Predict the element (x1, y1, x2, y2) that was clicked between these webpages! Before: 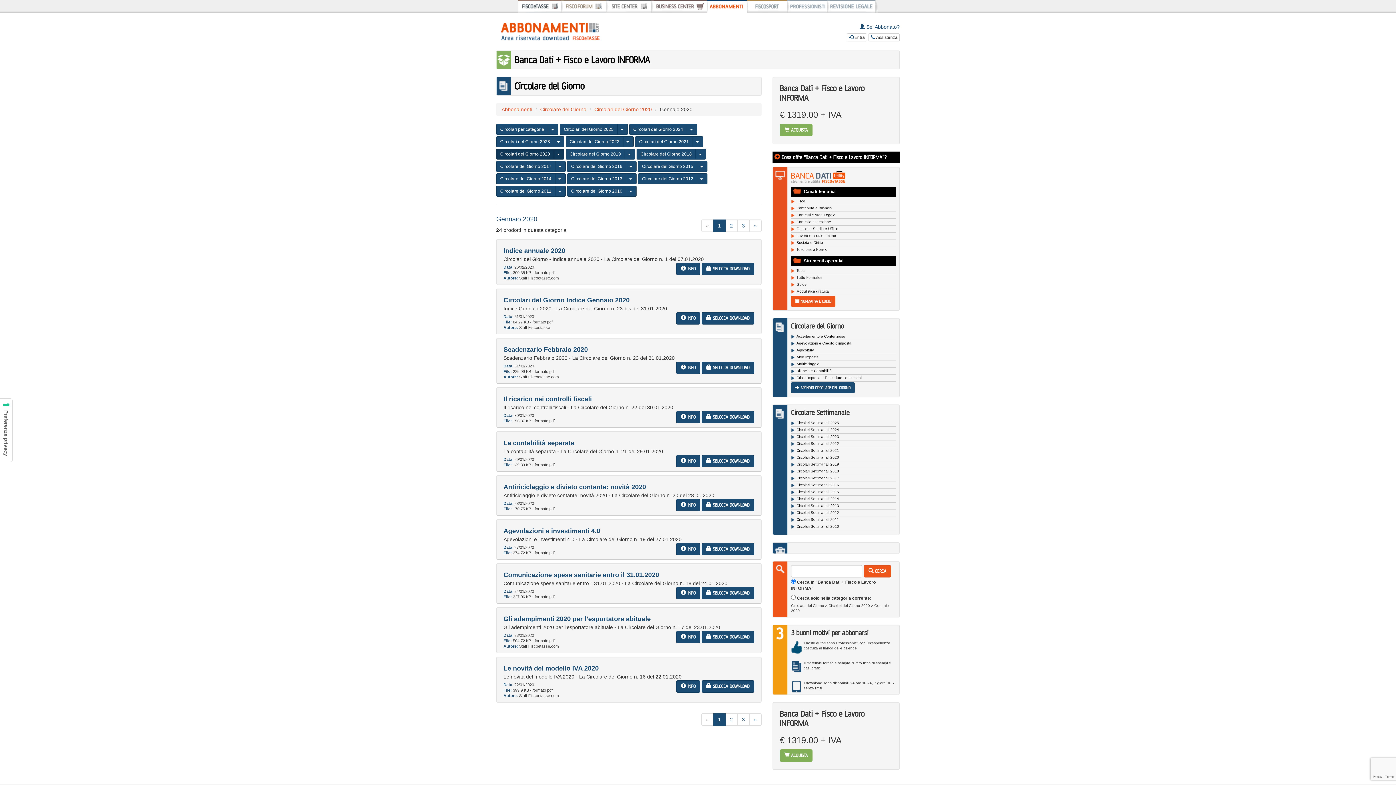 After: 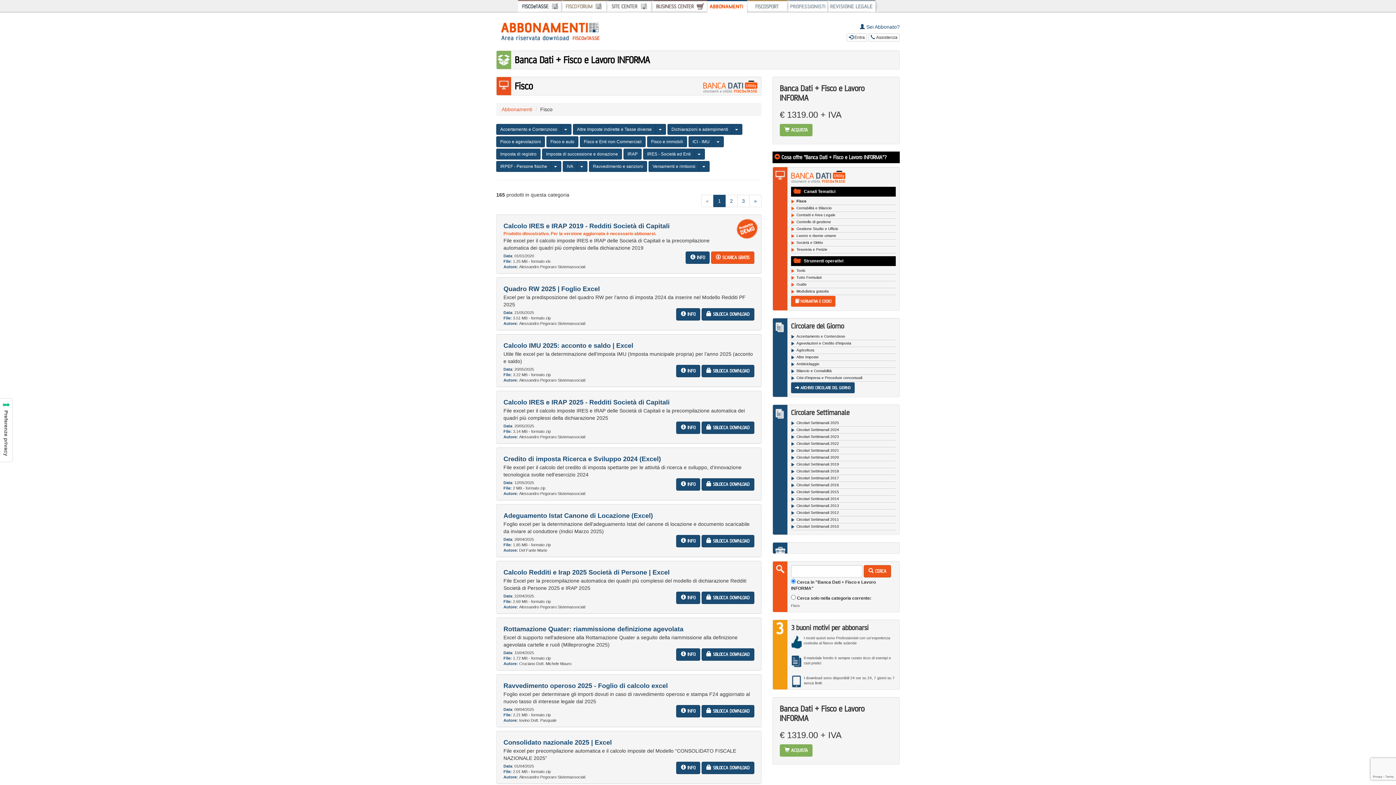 Action: label: Fisco bbox: (796, 199, 805, 203)